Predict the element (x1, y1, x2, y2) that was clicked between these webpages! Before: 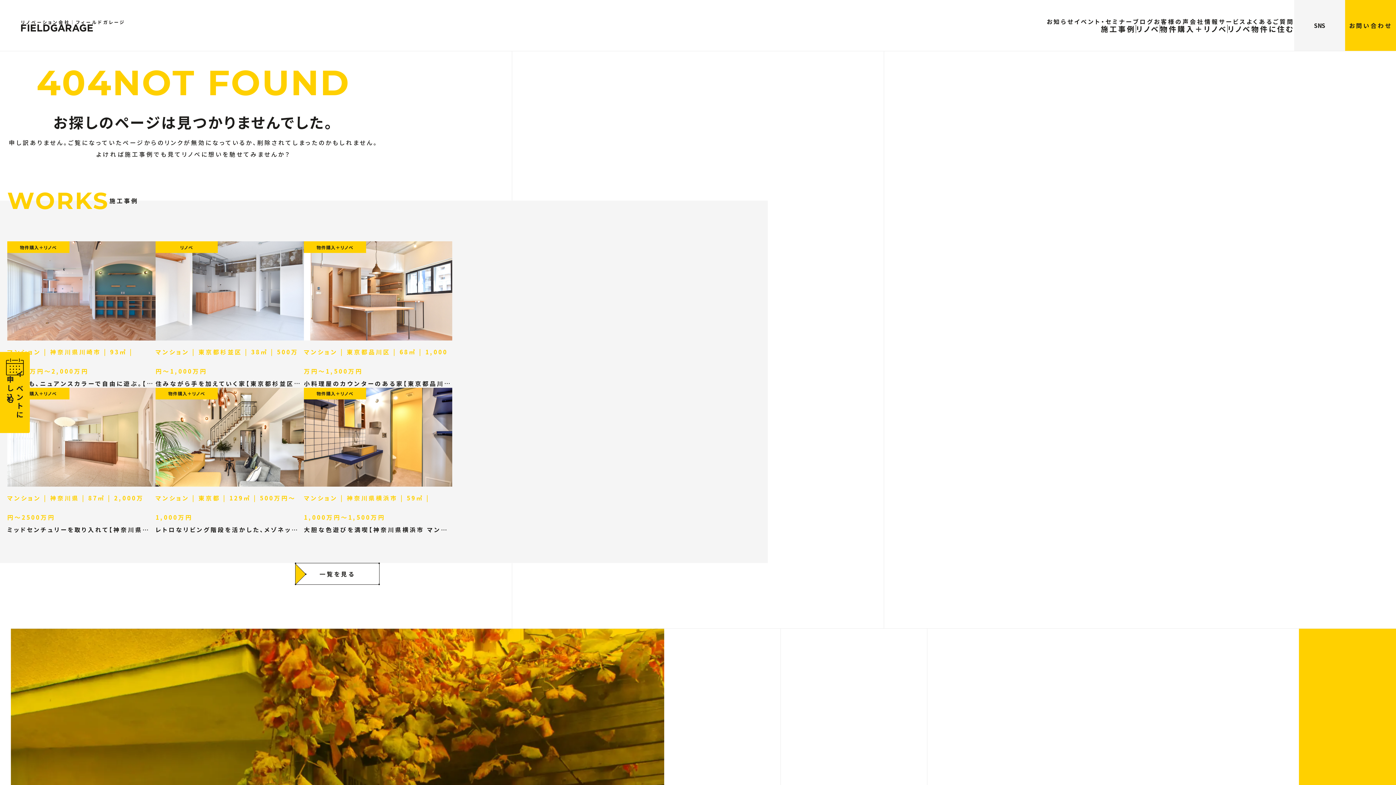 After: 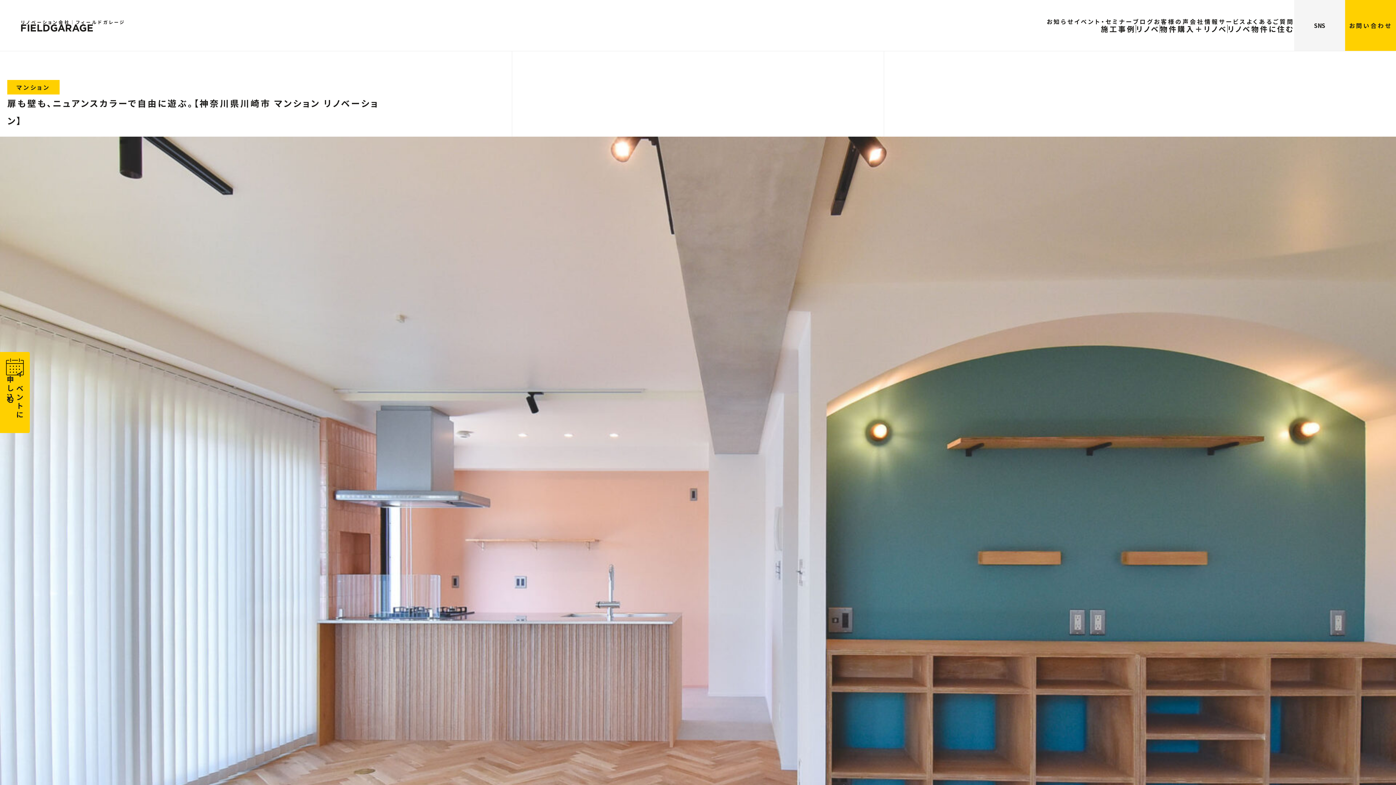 Action: bbox: (7, 241, 155, 387) label: マンション神奈川県川崎市93㎡1,500万円〜2,000万円
扉も壁も、ニュアンスカラーで自由に遊ぶ。【神奈川県川崎市 マンション リノベーション】
物件購入＋リノベ